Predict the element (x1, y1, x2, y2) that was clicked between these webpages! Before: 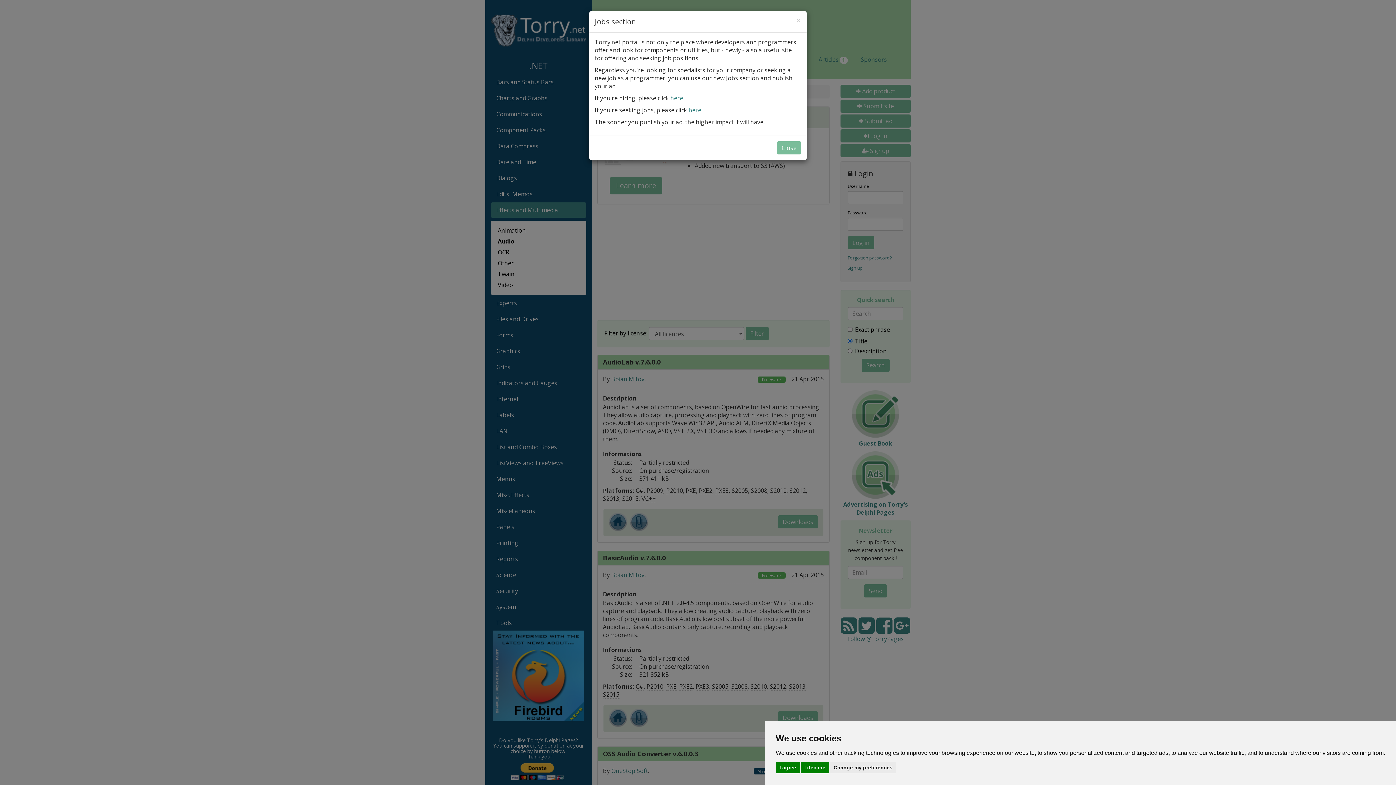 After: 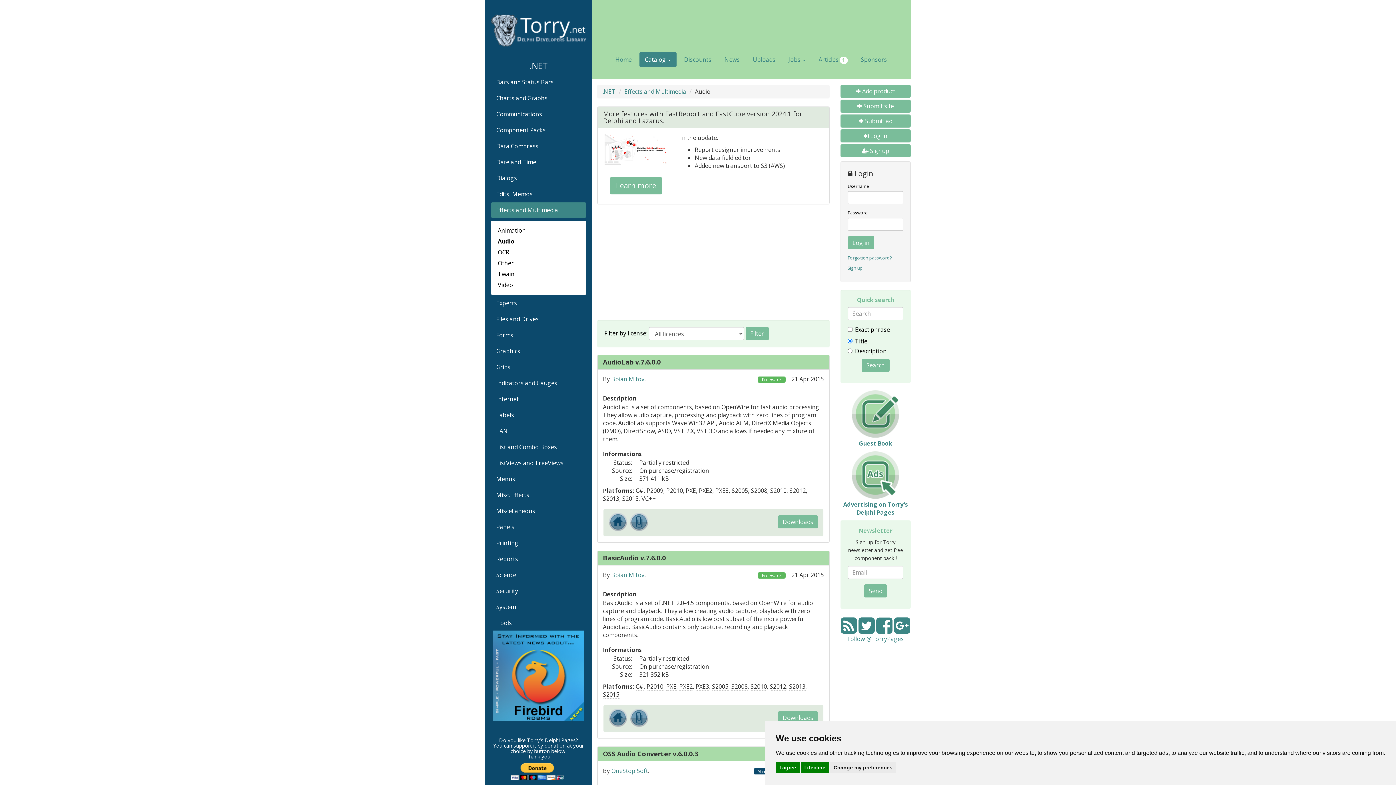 Action: label: Close bbox: (796, 16, 801, 24)